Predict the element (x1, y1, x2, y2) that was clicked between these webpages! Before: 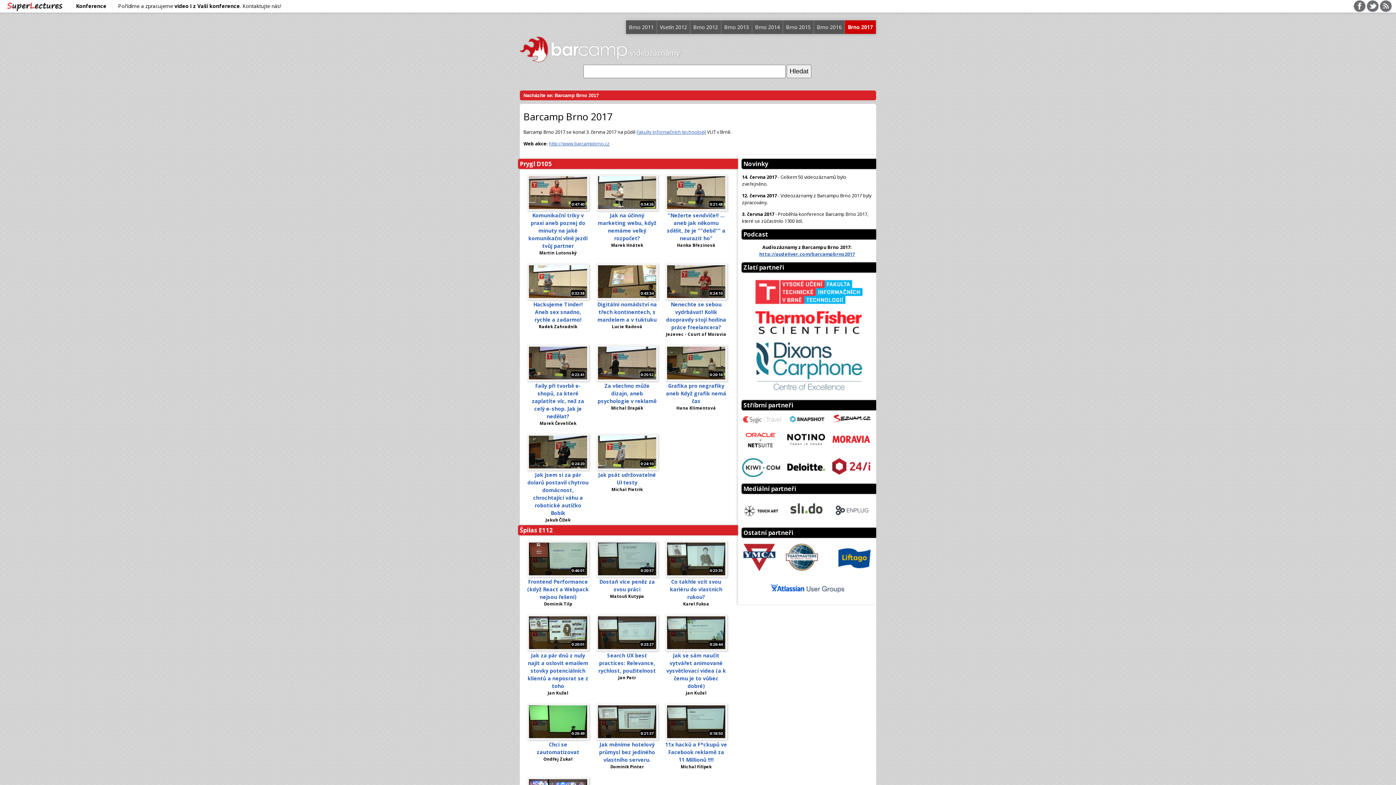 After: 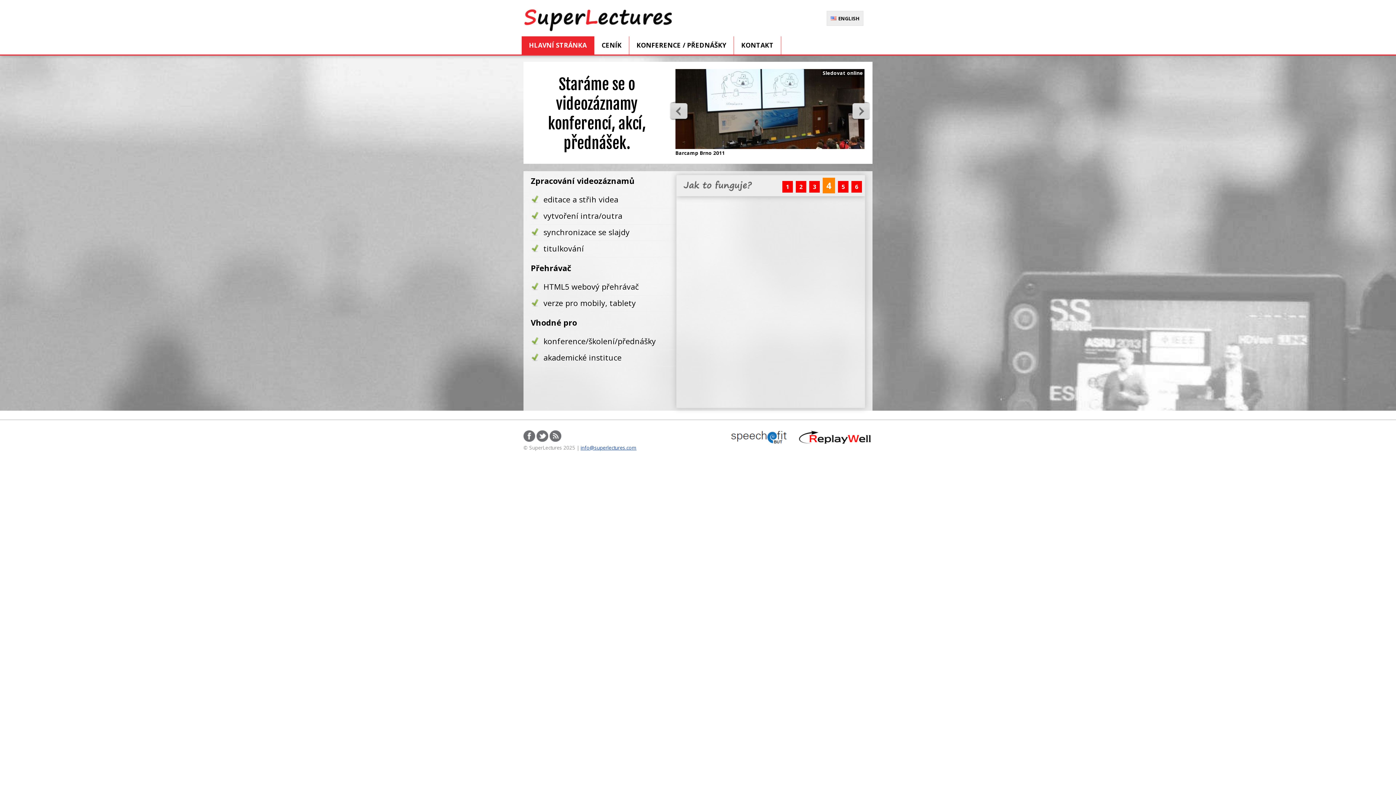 Action: bbox: (4, 0, 65, 12)